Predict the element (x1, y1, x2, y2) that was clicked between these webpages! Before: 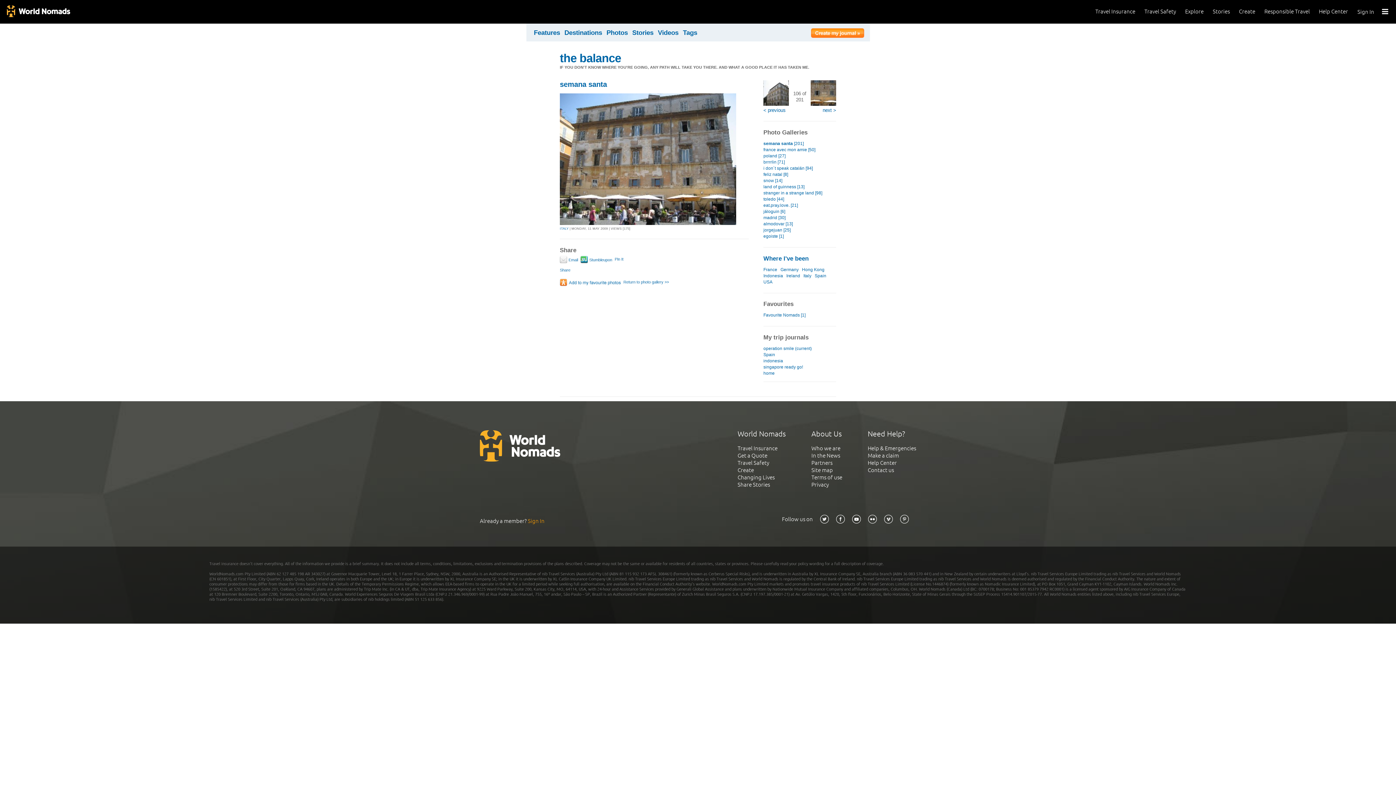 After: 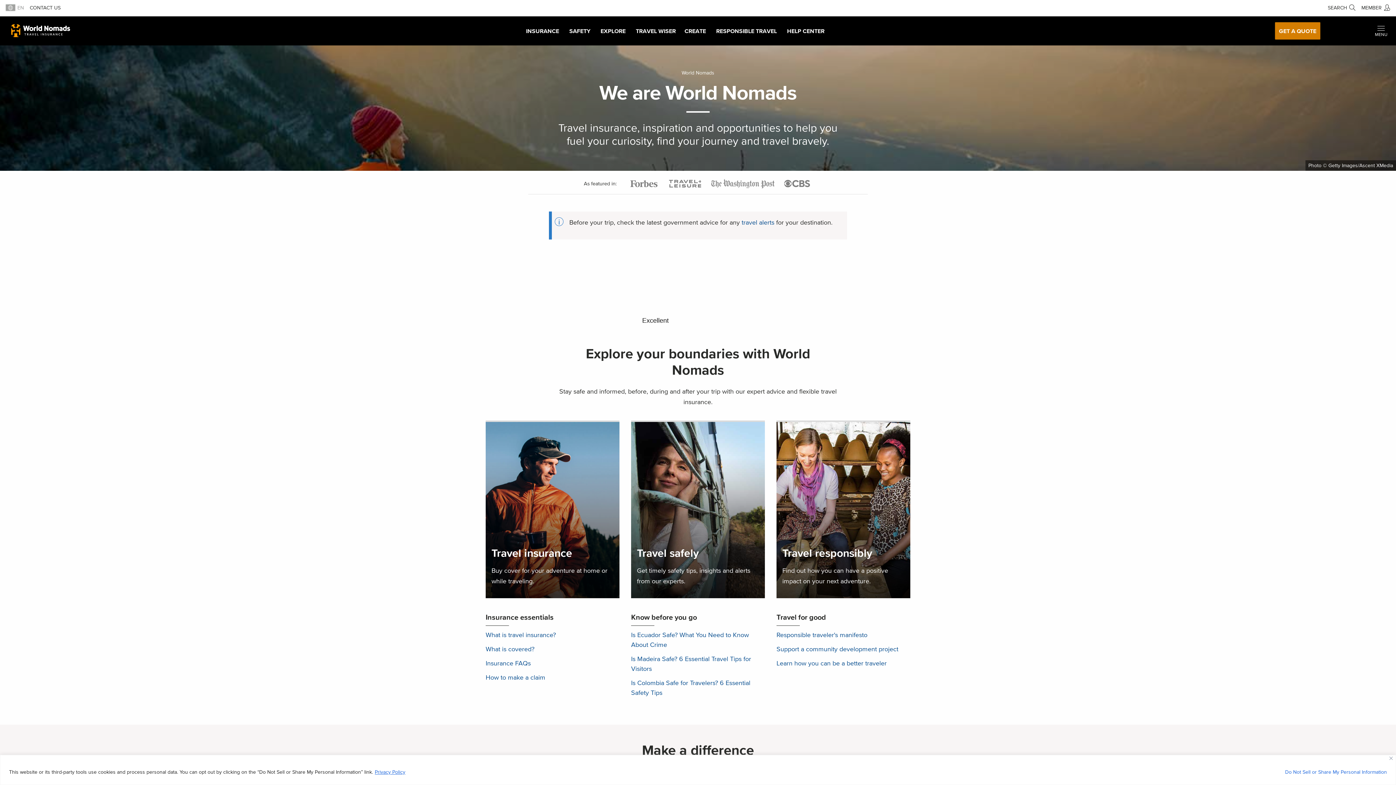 Action: bbox: (0, 0, 76, 23) label: World Nomads